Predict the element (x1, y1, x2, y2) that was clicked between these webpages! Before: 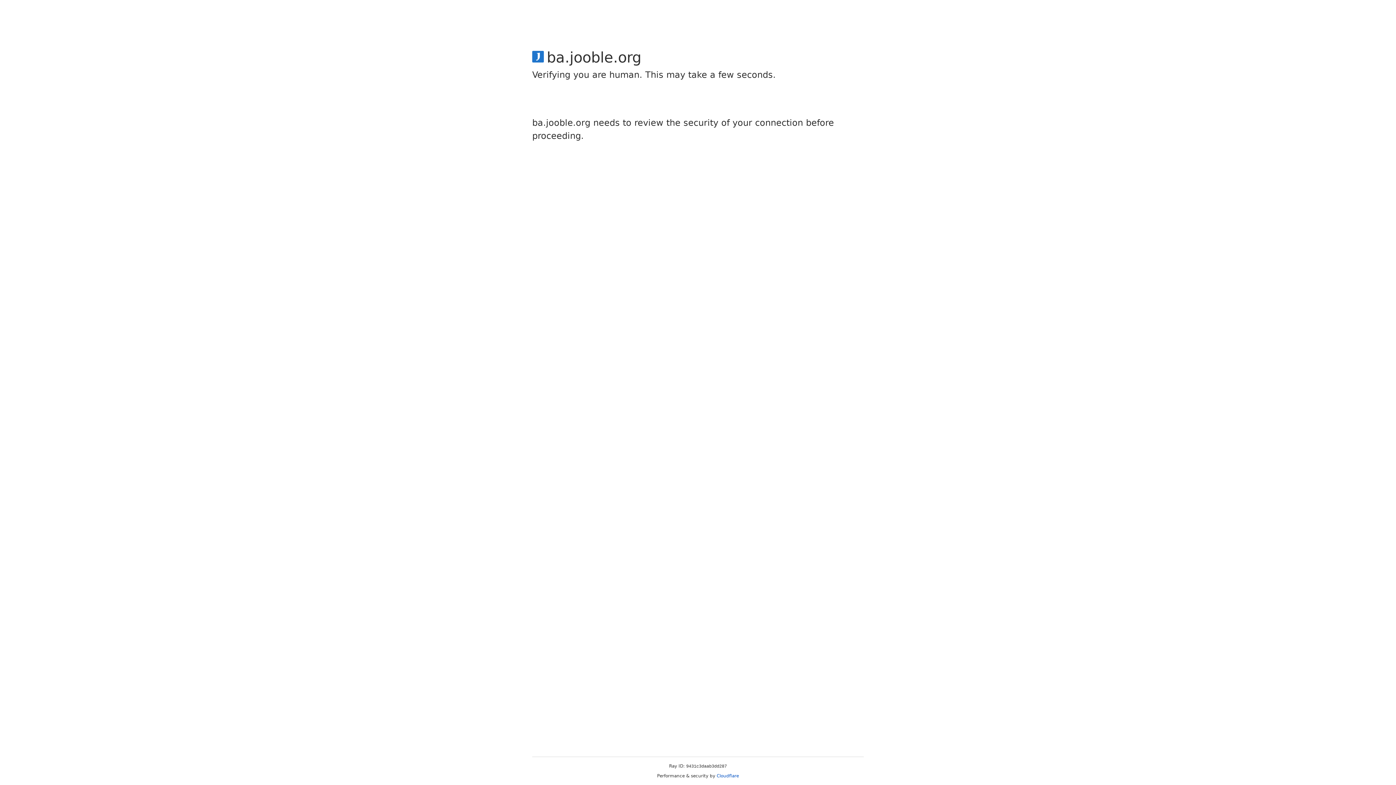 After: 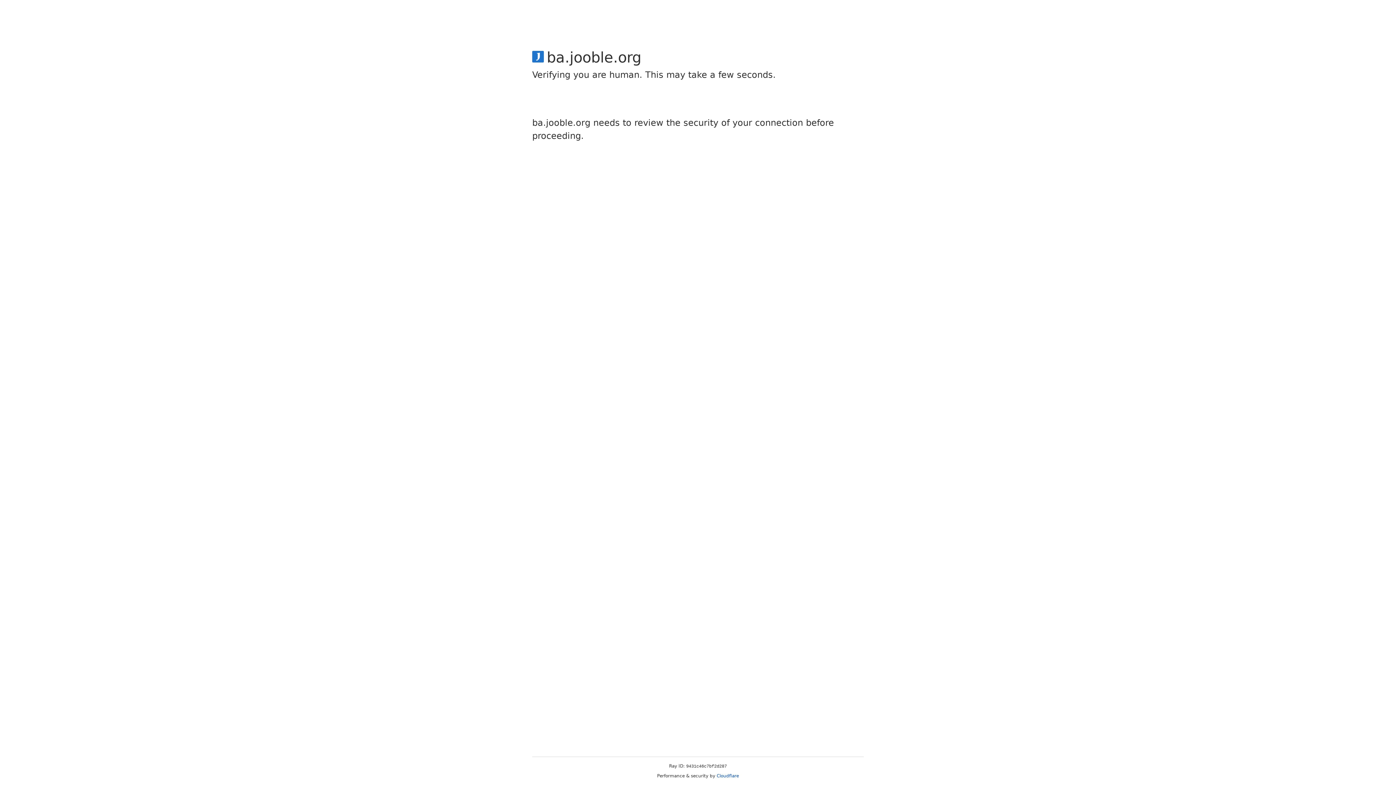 Action: label: Cloudflare bbox: (716, 773, 739, 778)